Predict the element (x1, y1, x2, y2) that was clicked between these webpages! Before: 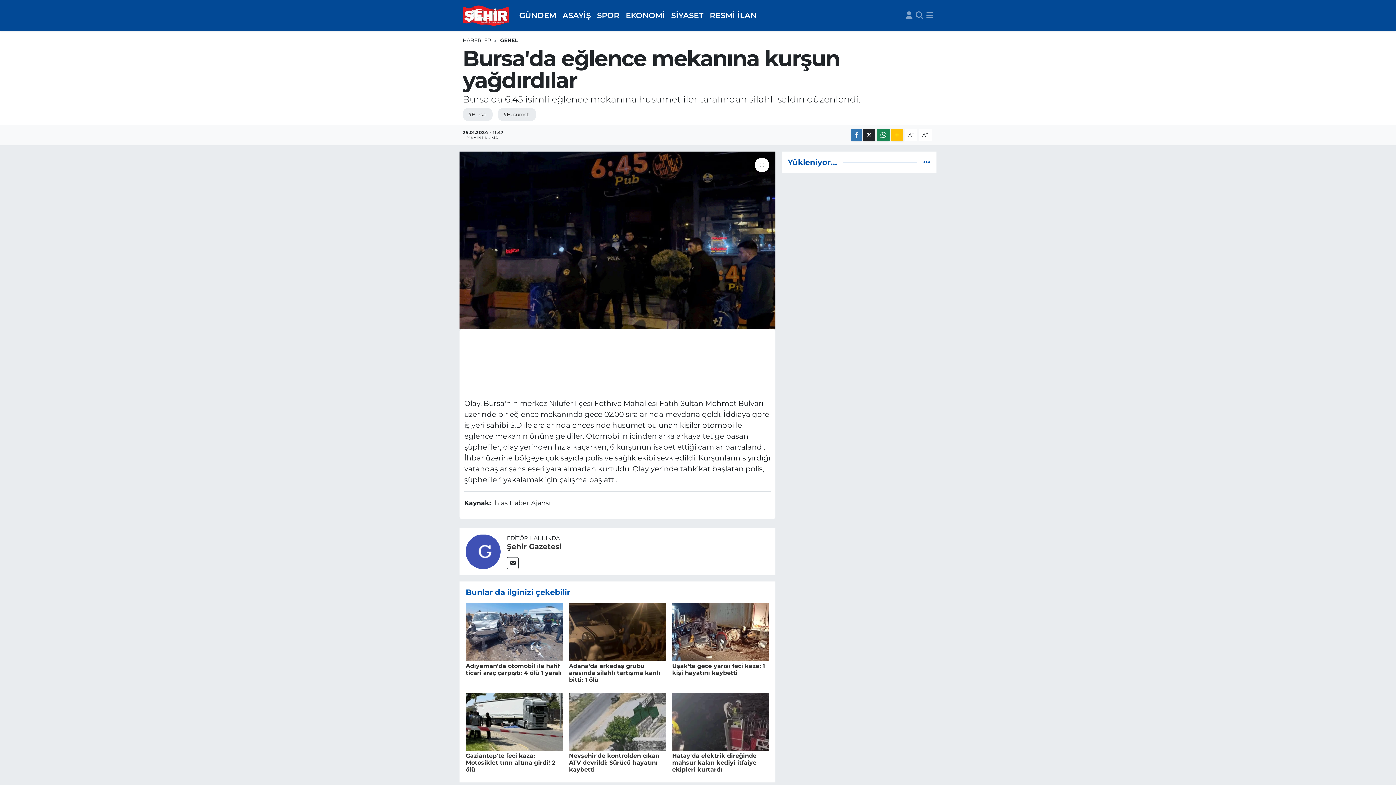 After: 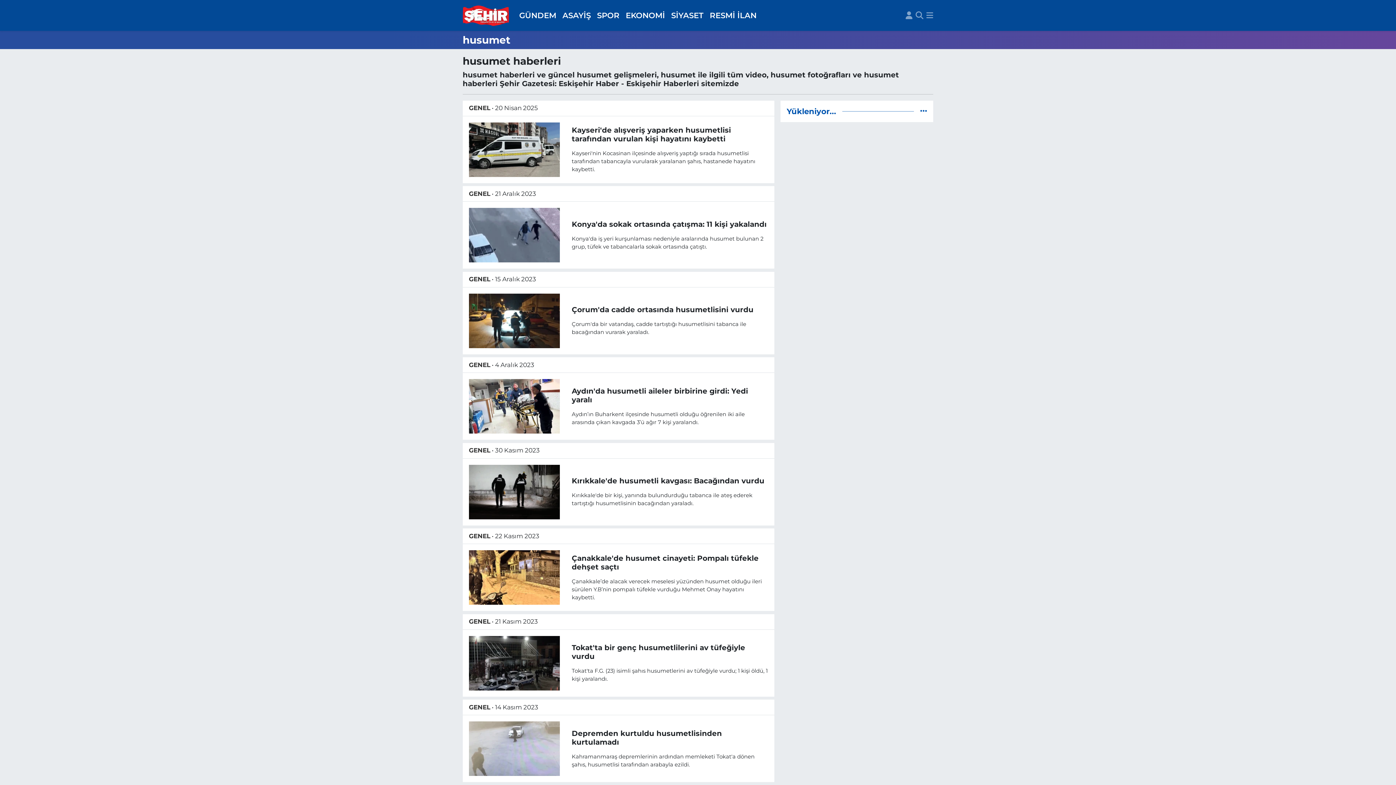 Action: label: #Husumet bbox: (497, 107, 536, 121)